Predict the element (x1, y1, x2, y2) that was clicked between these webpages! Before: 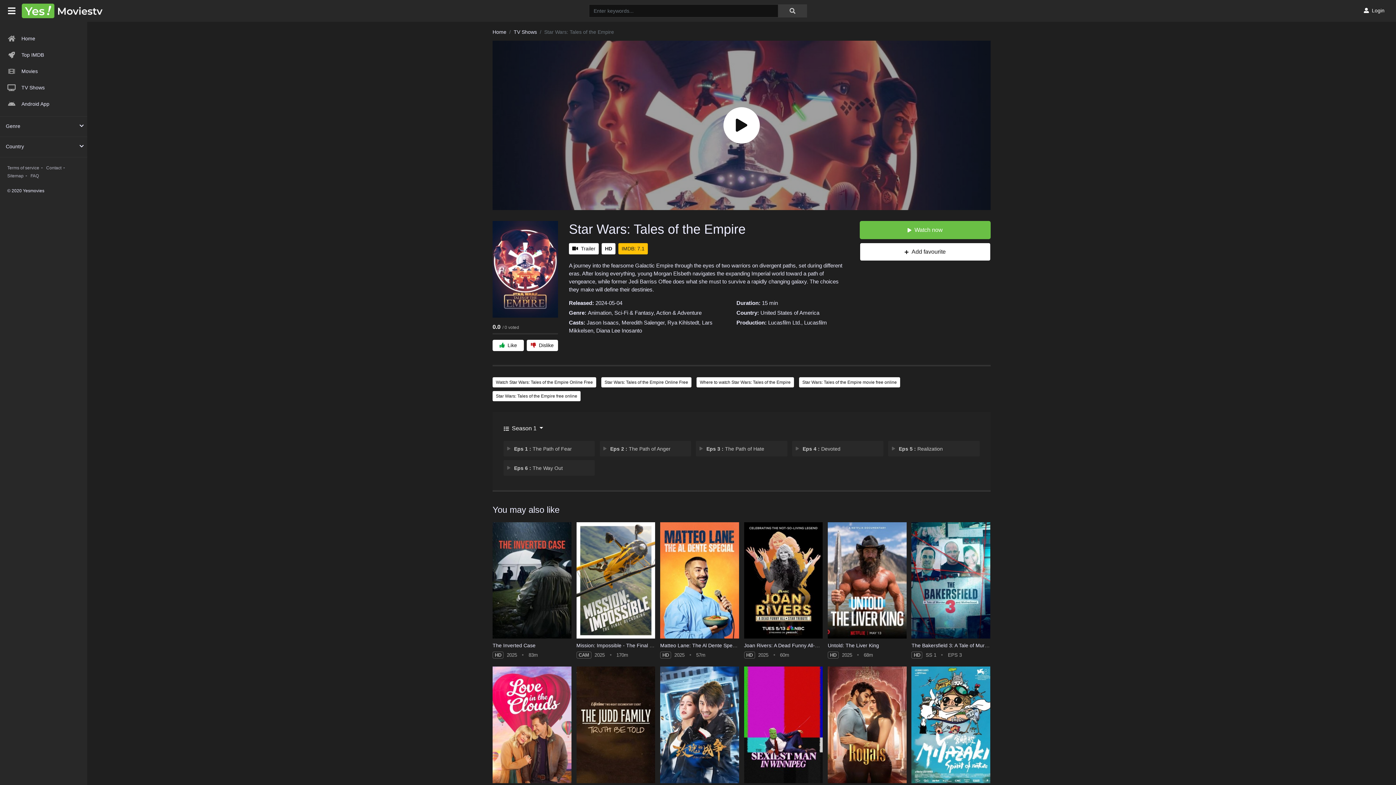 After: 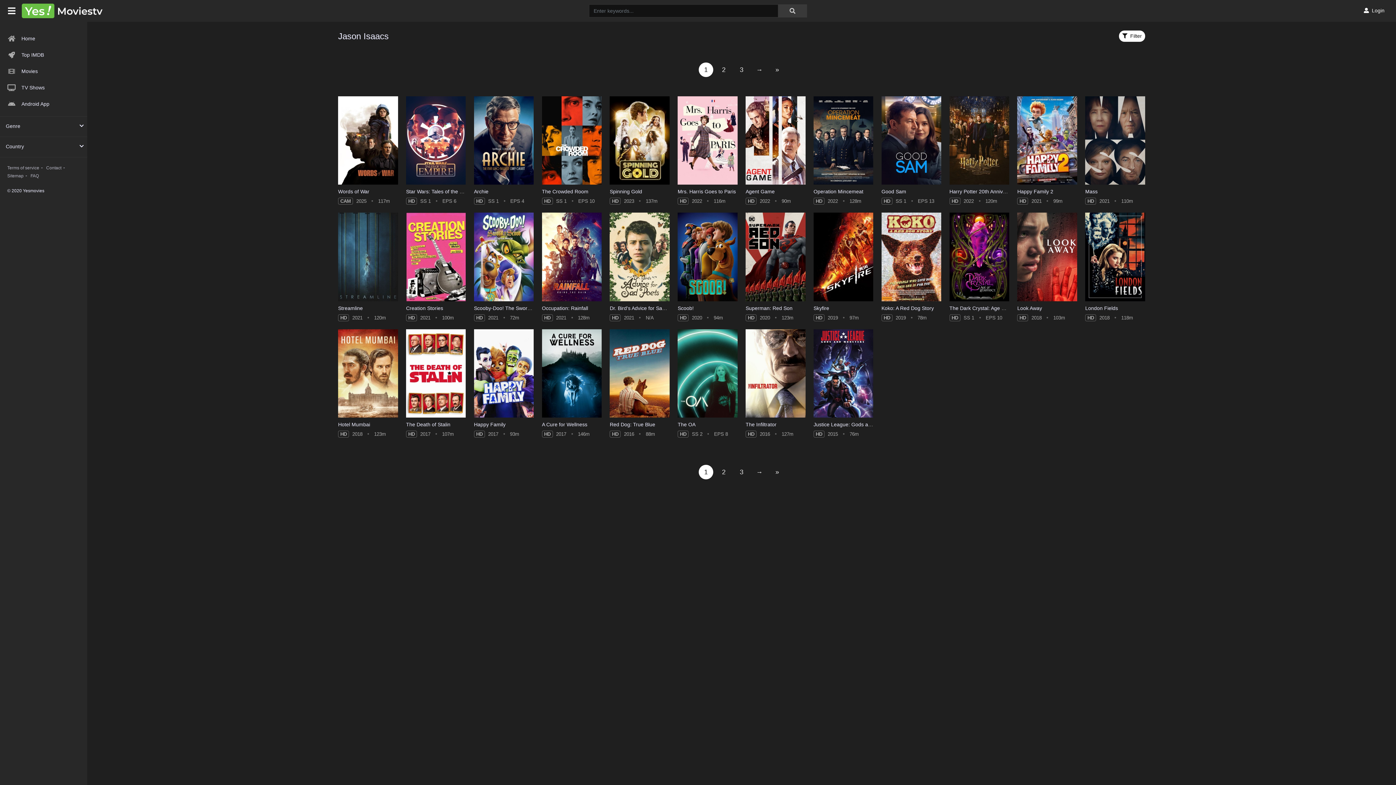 Action: label: Jason Isaacs bbox: (586, 319, 618, 325)